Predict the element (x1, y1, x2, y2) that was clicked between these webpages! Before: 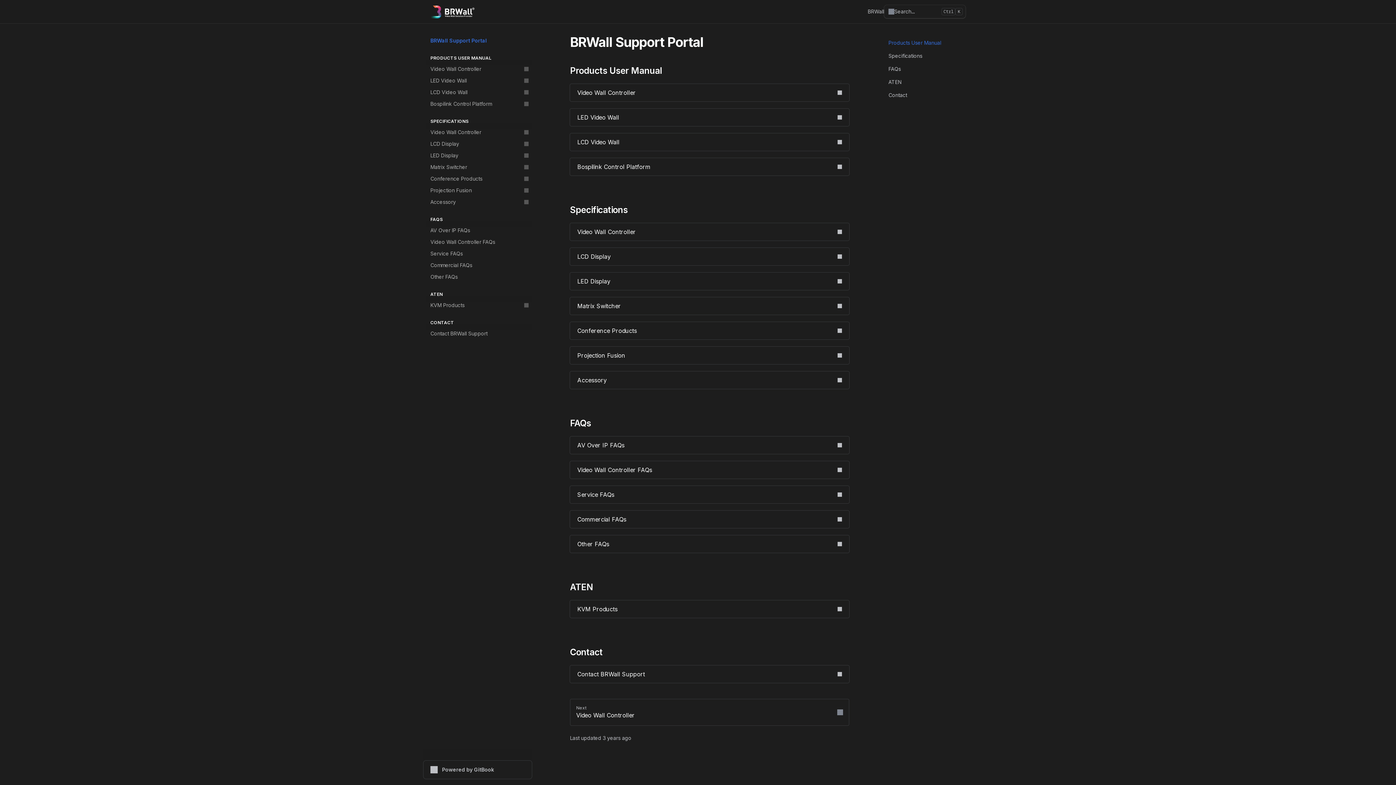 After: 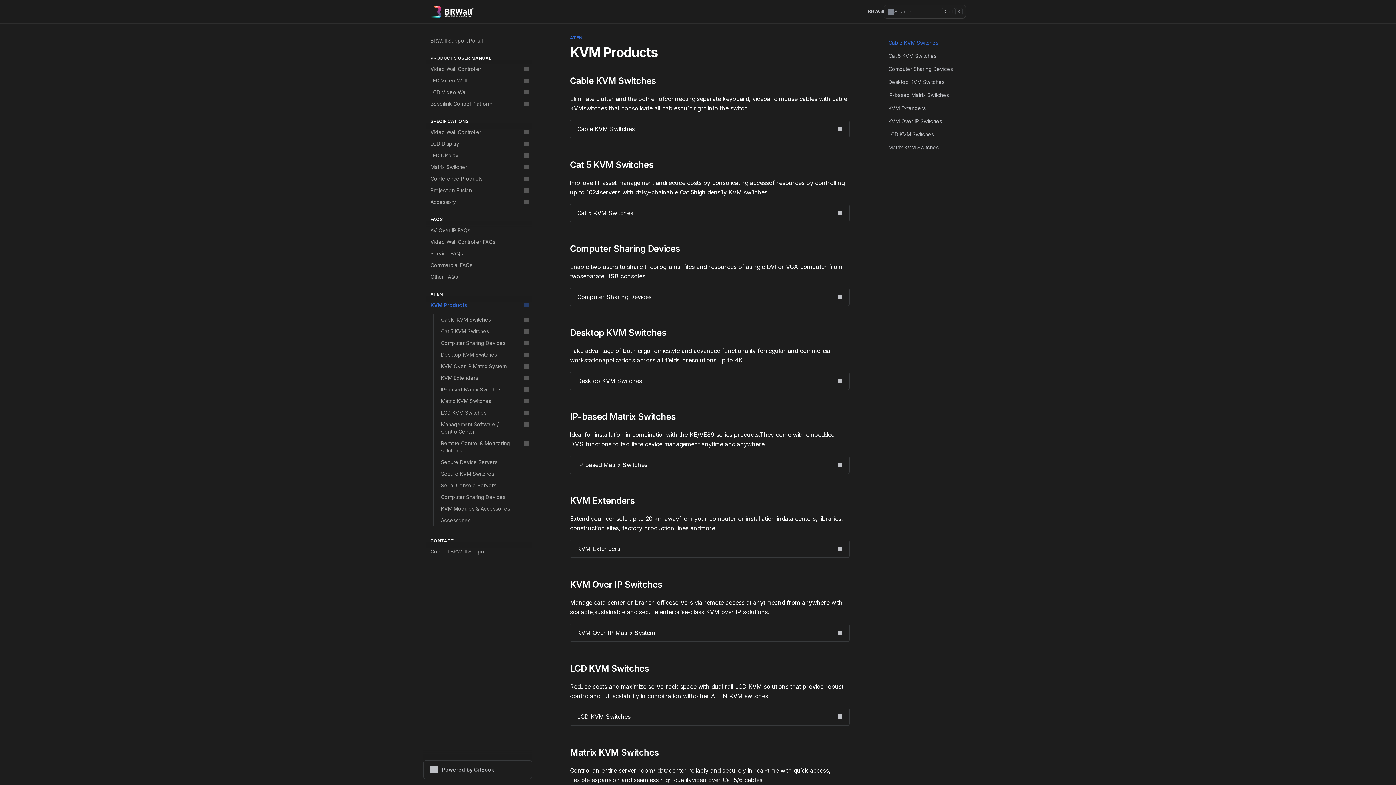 Action: bbox: (426, 299, 532, 311) label: KVM Products